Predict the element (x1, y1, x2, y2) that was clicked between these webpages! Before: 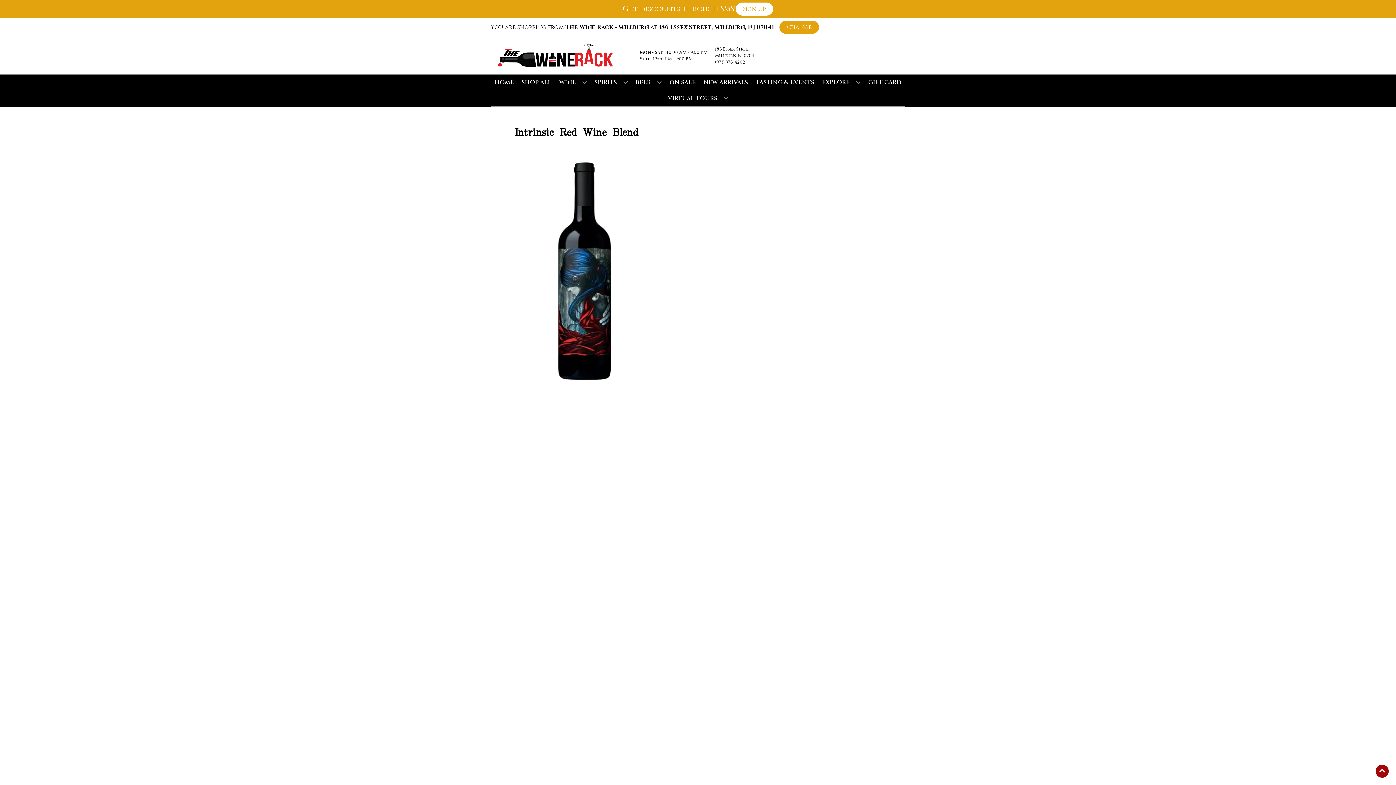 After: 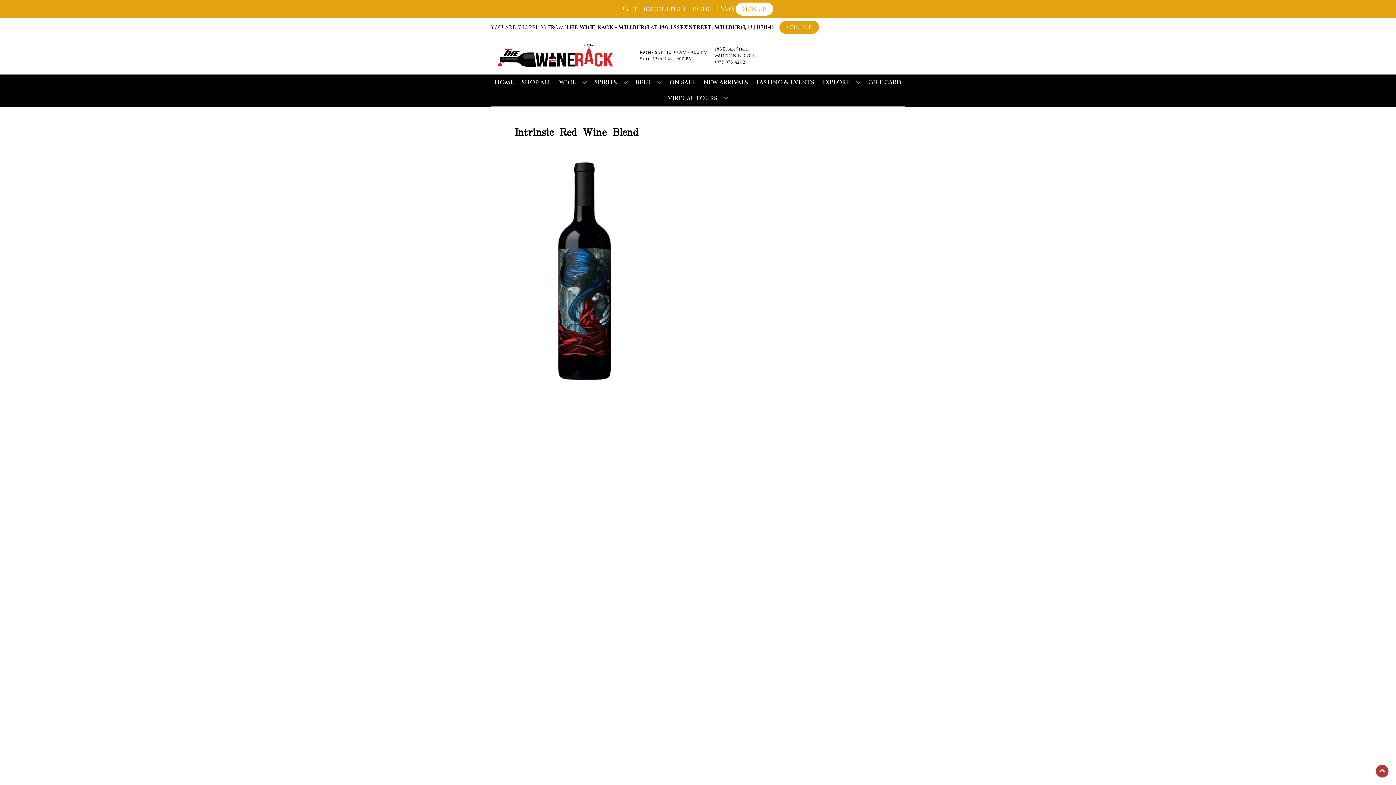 Action: bbox: (1376, 765, 1389, 778) label: Go to top